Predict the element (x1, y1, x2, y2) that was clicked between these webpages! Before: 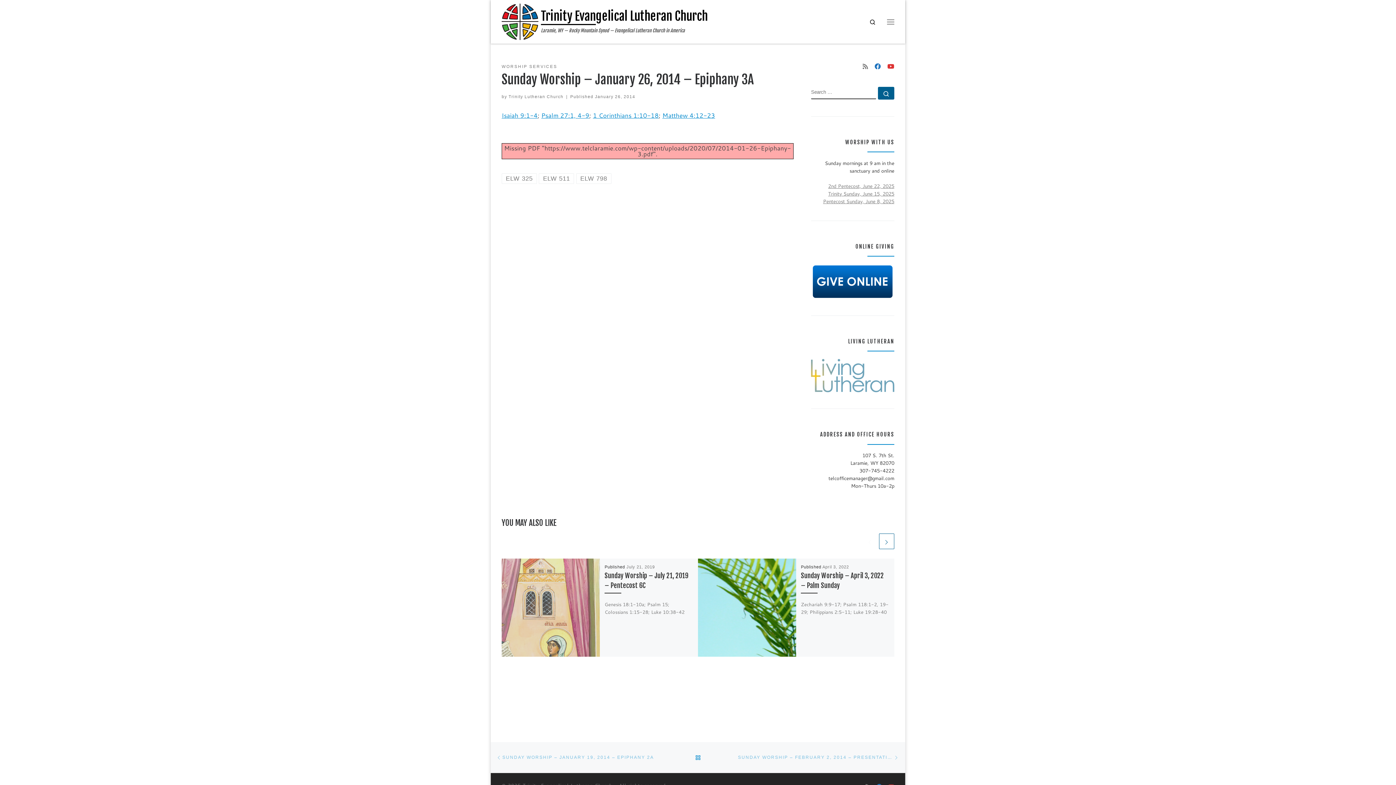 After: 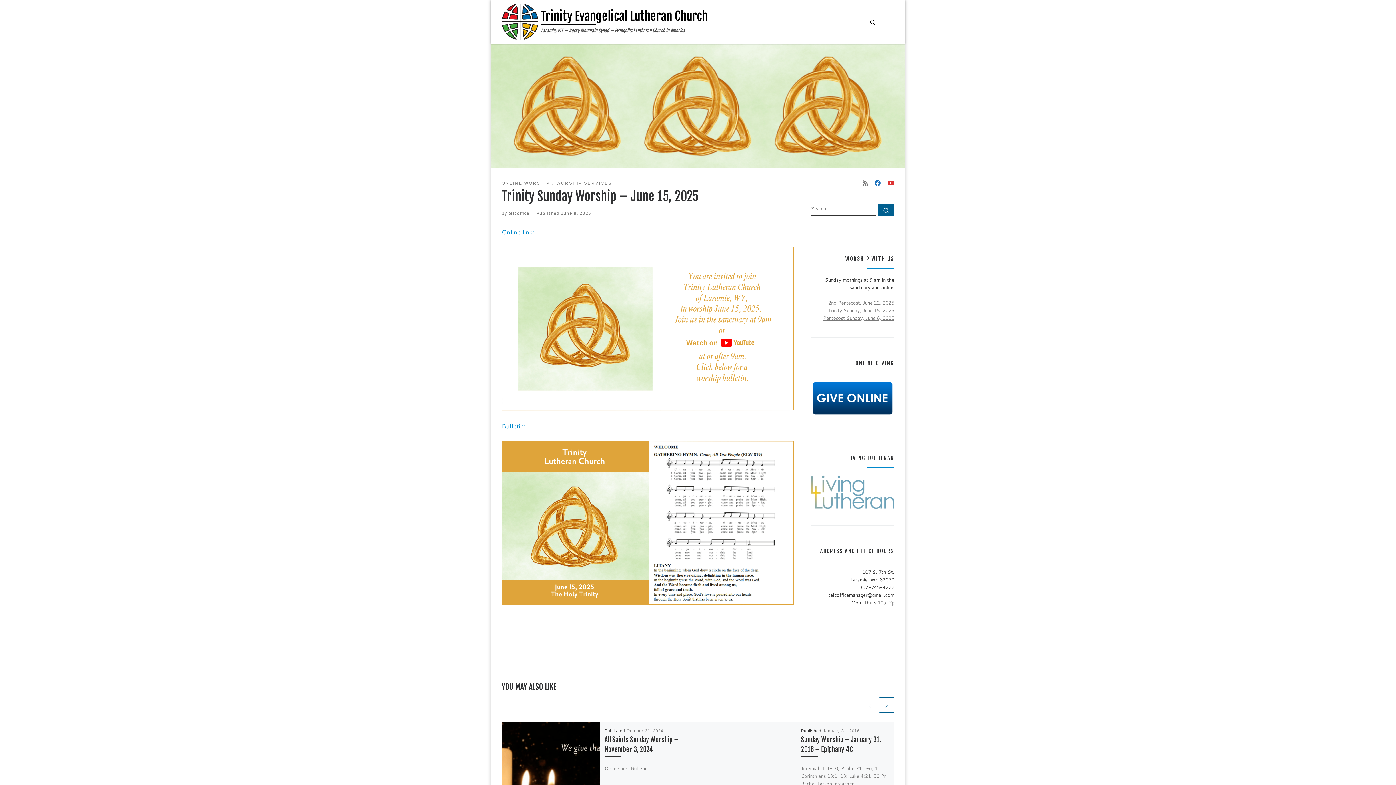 Action: bbox: (828, 190, 894, 196) label: Trinity Sunday, June 15, 2025